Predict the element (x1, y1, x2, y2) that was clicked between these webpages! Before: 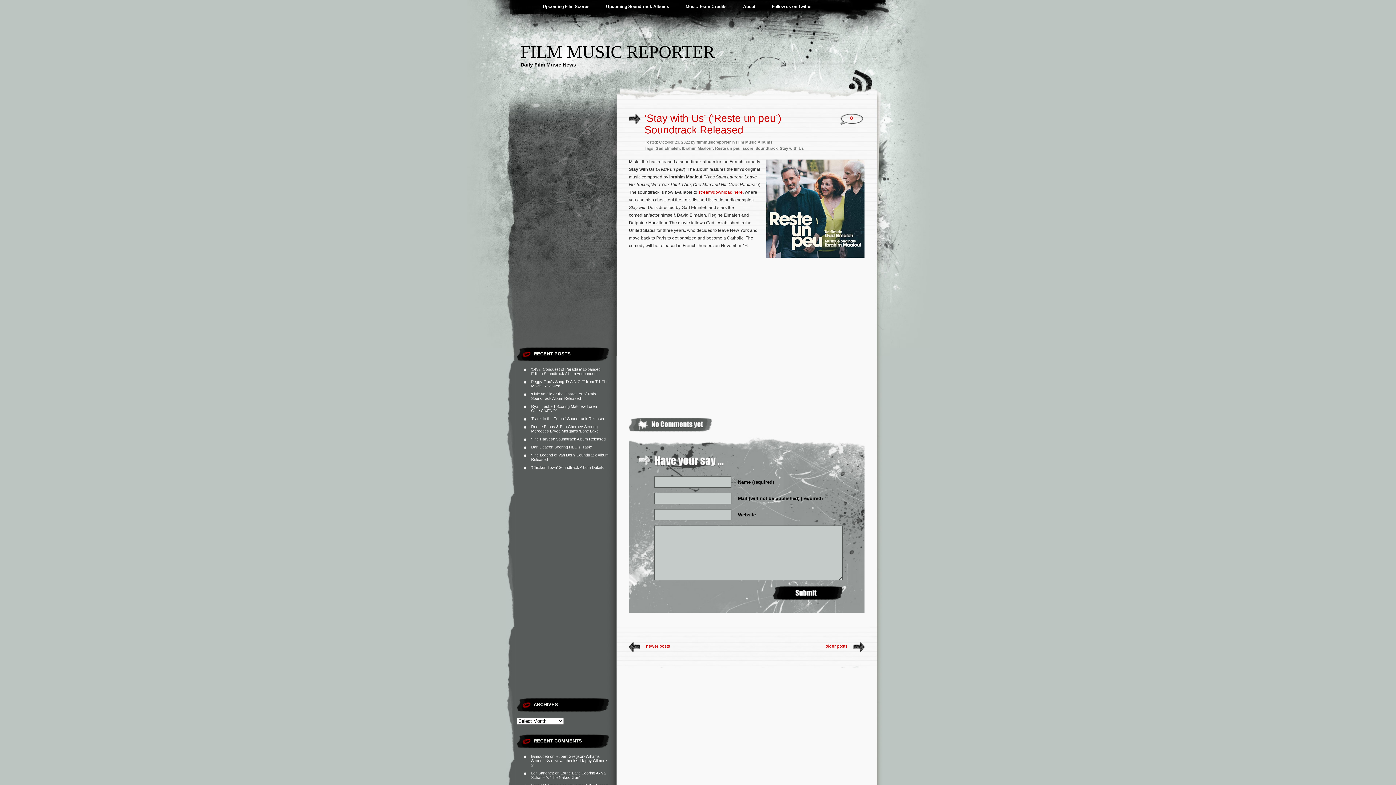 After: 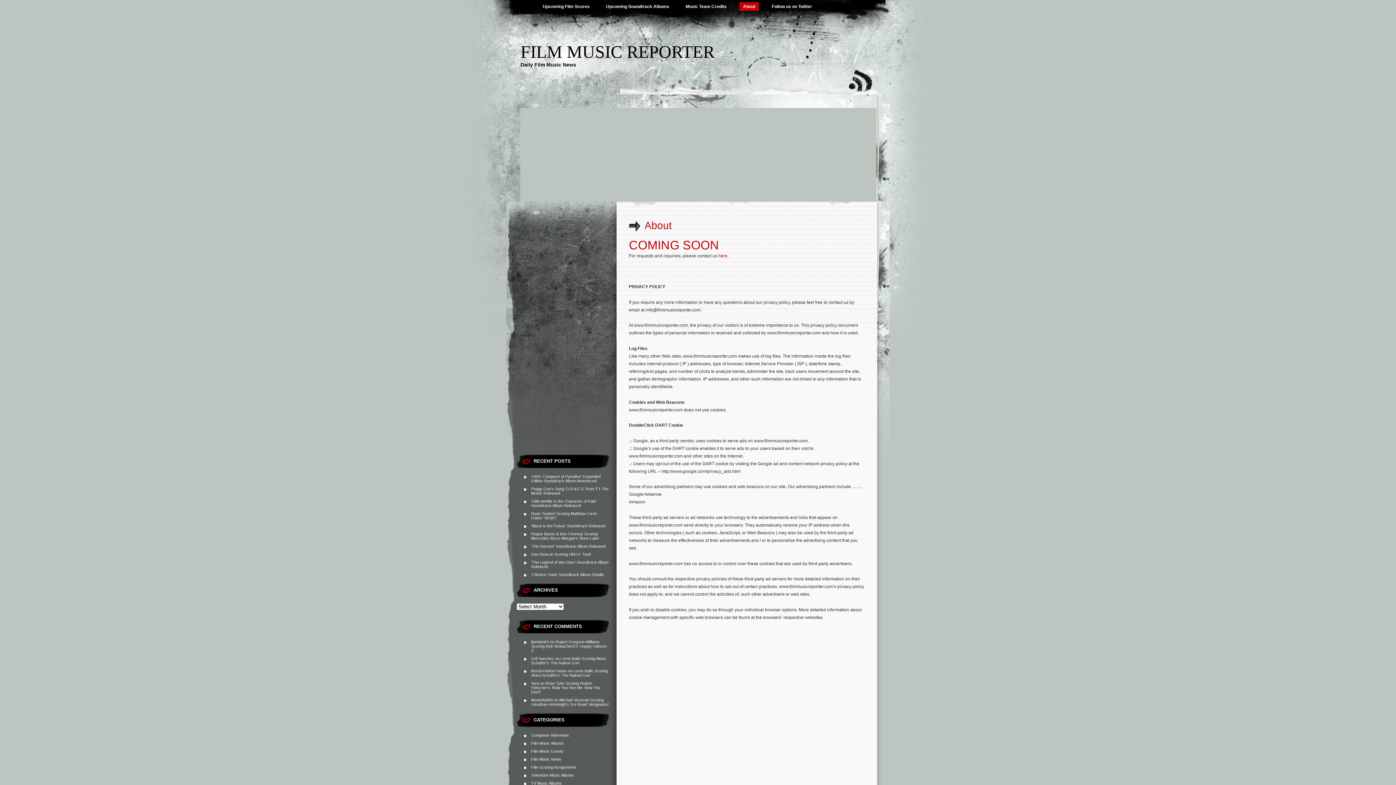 Action: bbox: (739, 2, 759, 10) label: About